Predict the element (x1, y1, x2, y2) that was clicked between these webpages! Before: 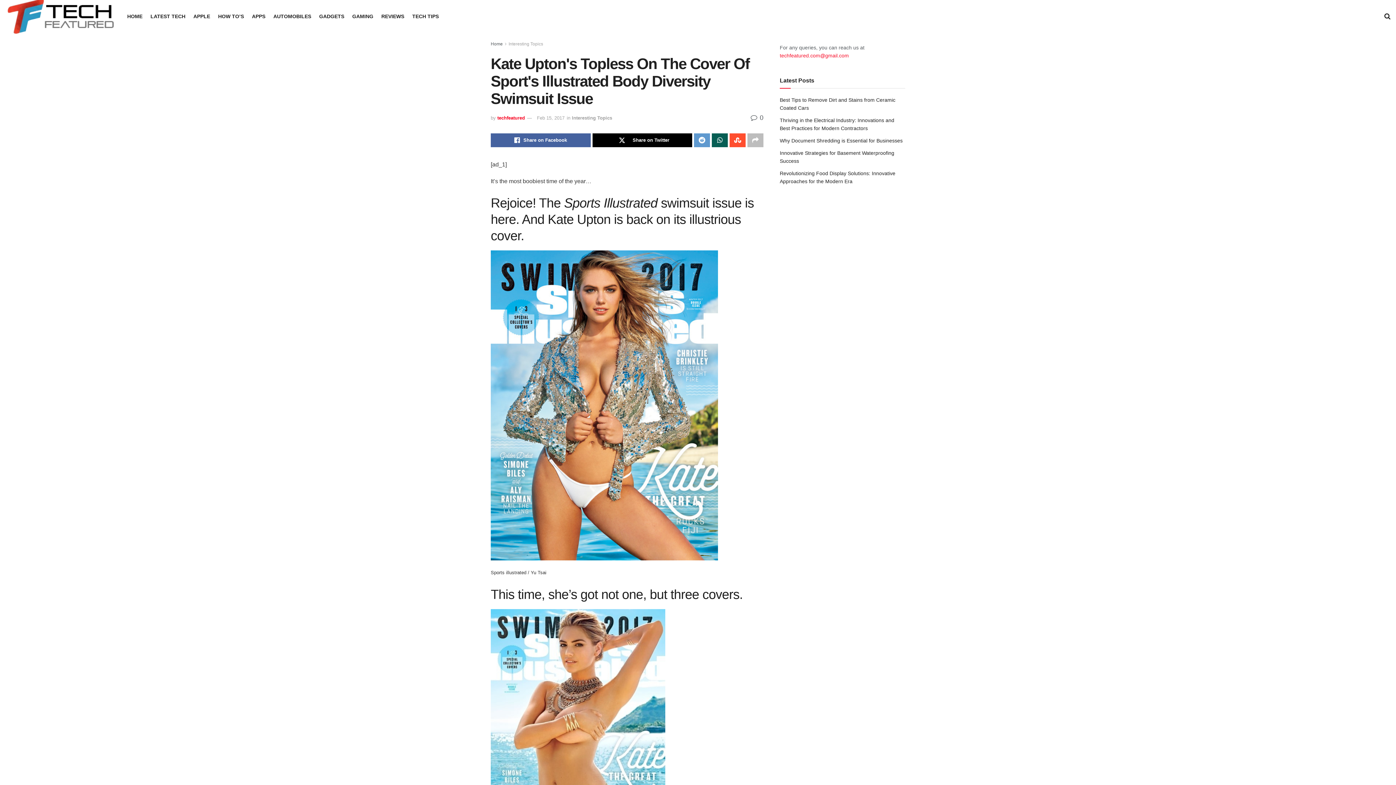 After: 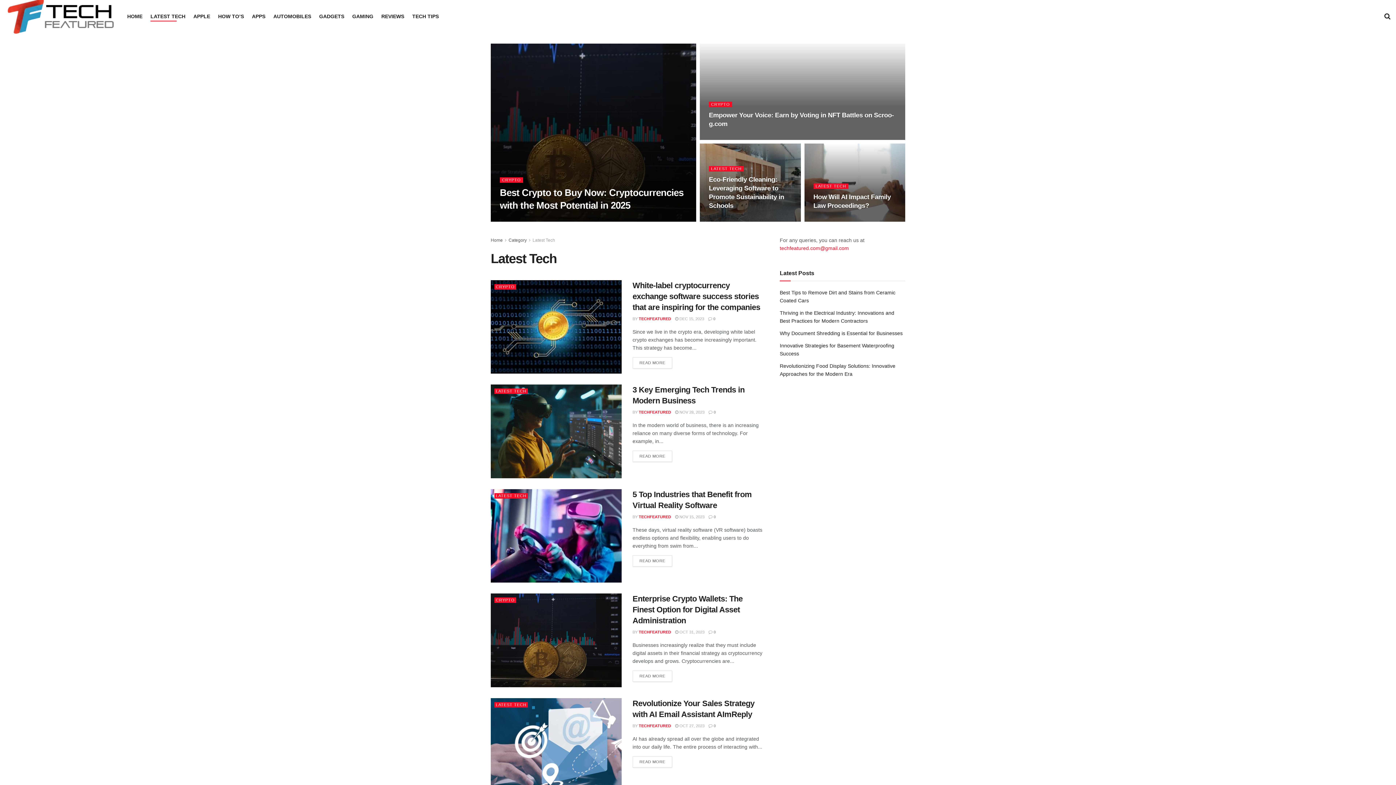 Action: label: LATEST TECH bbox: (150, 11, 185, 21)